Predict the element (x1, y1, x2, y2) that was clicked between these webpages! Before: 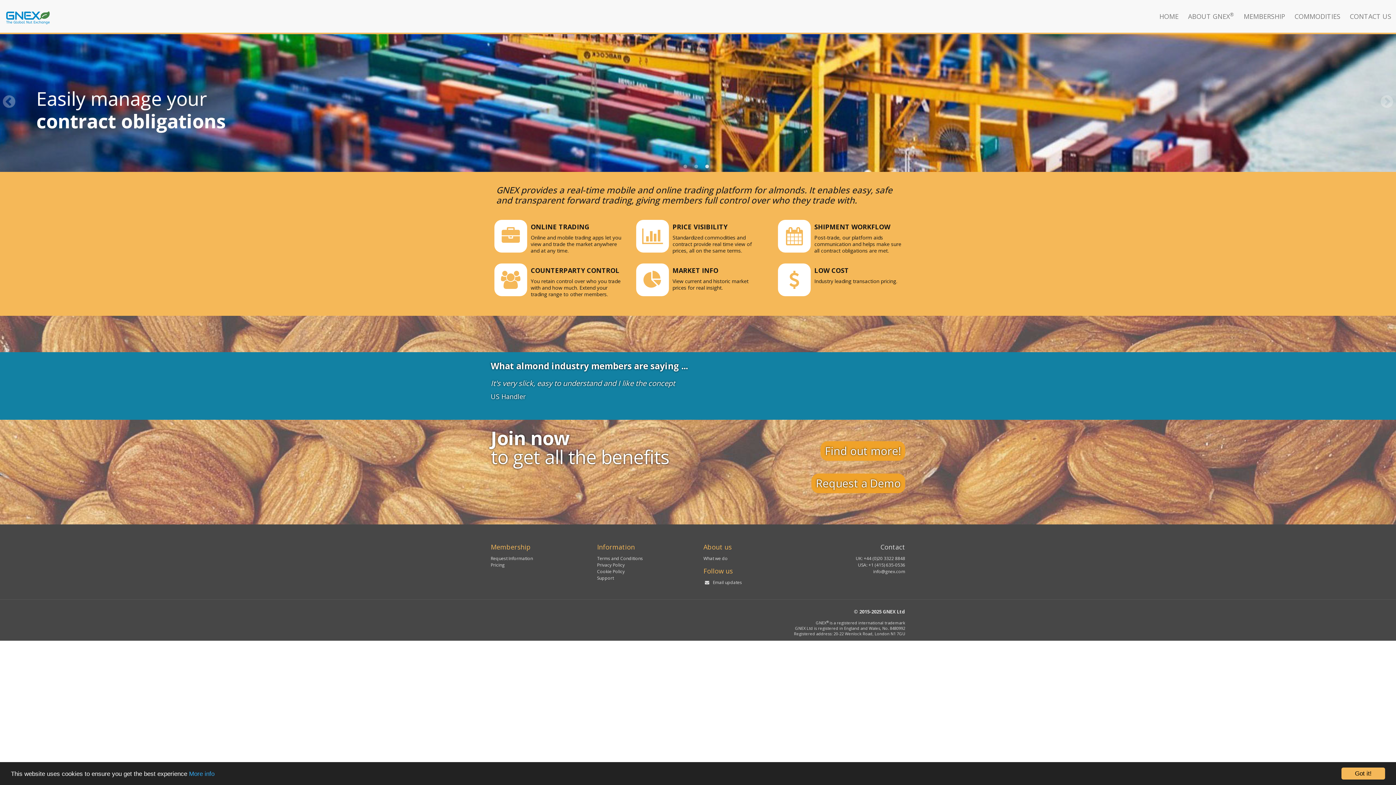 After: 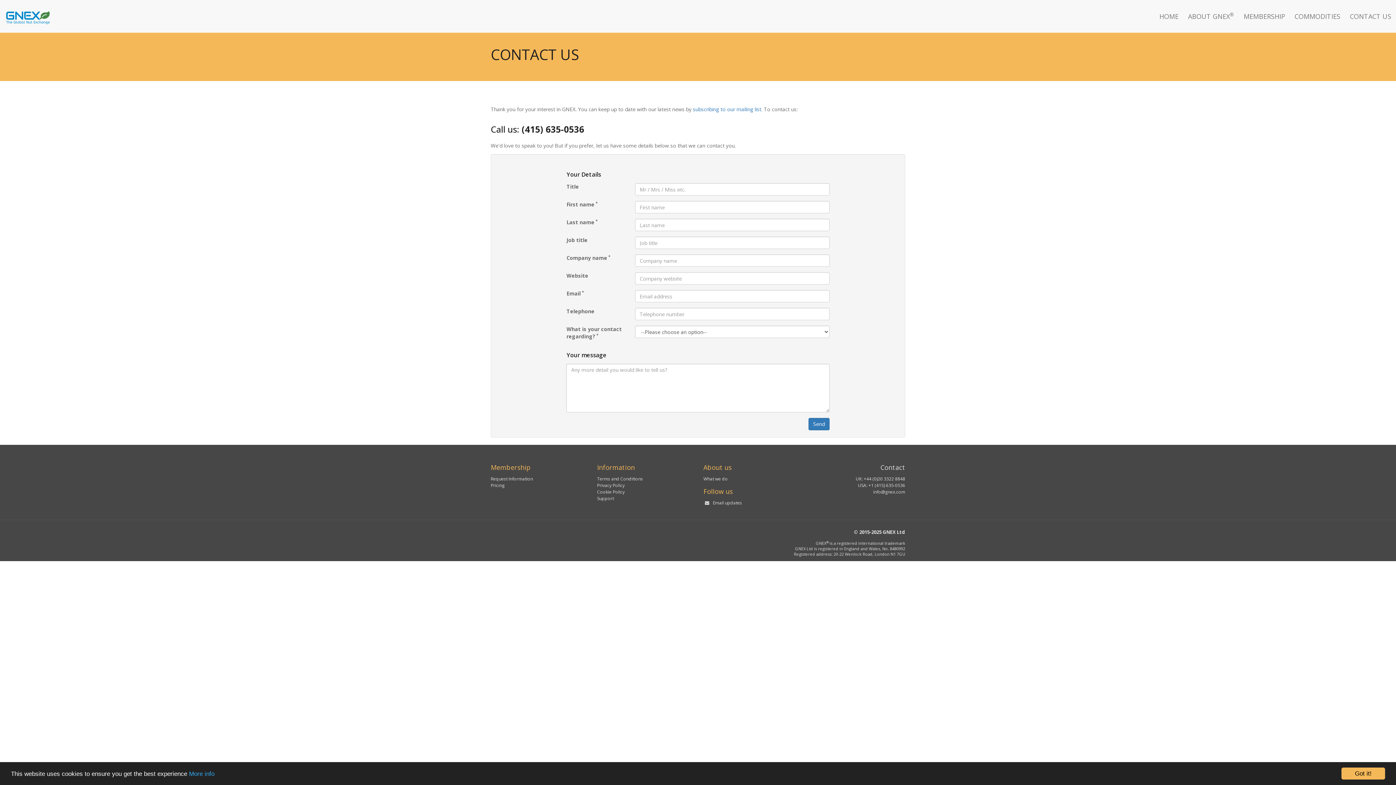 Action: bbox: (597, 575, 614, 581) label: Support